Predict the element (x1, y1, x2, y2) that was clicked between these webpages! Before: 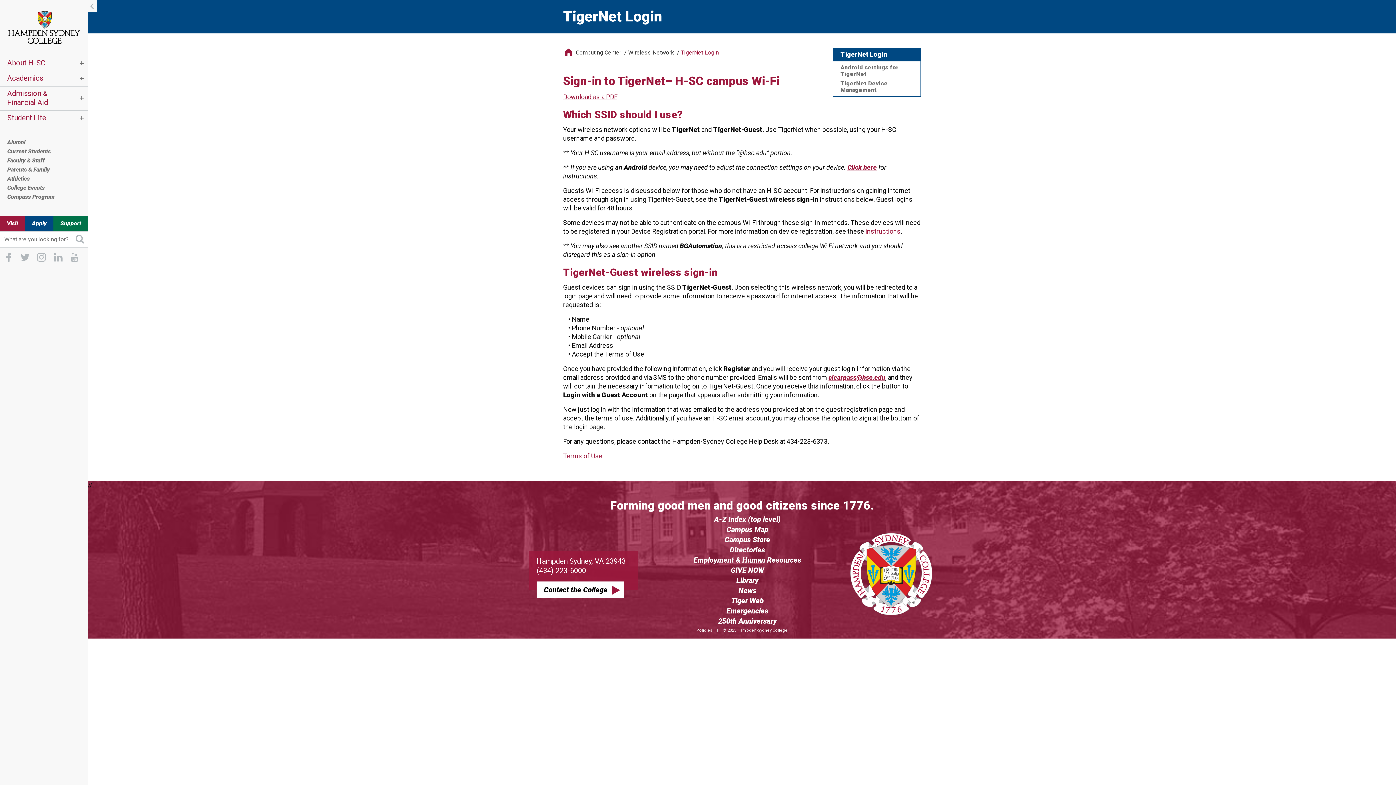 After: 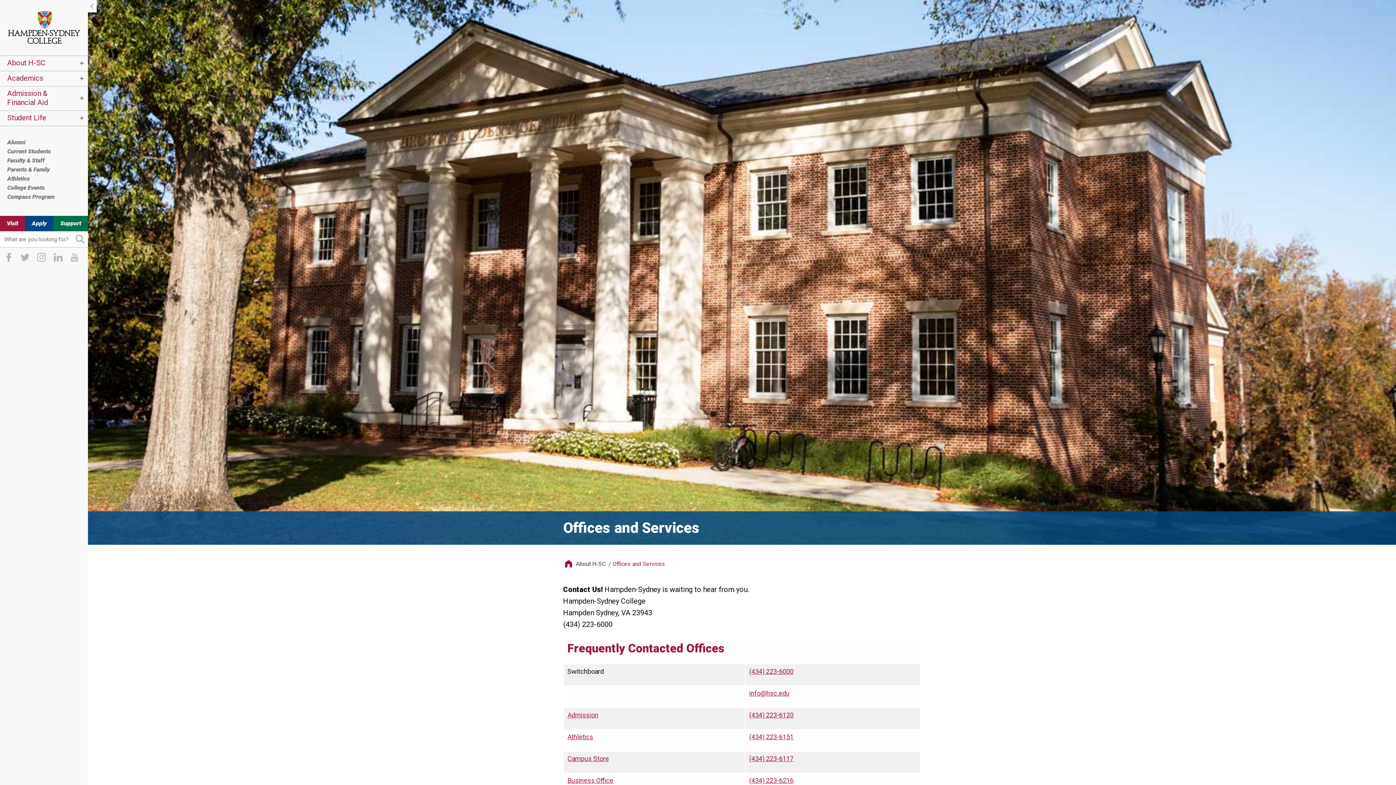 Action: bbox: (536, 581, 624, 598) label: Contact the College